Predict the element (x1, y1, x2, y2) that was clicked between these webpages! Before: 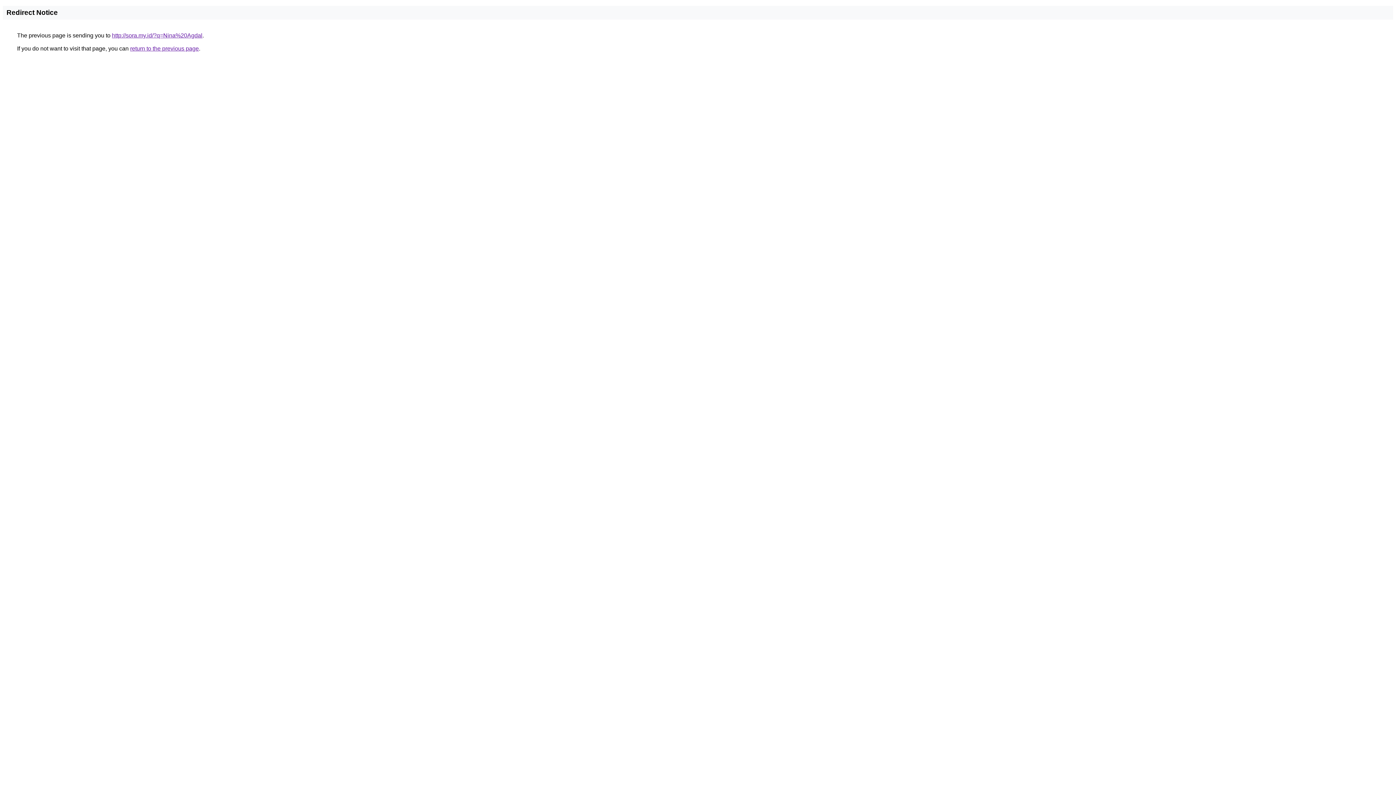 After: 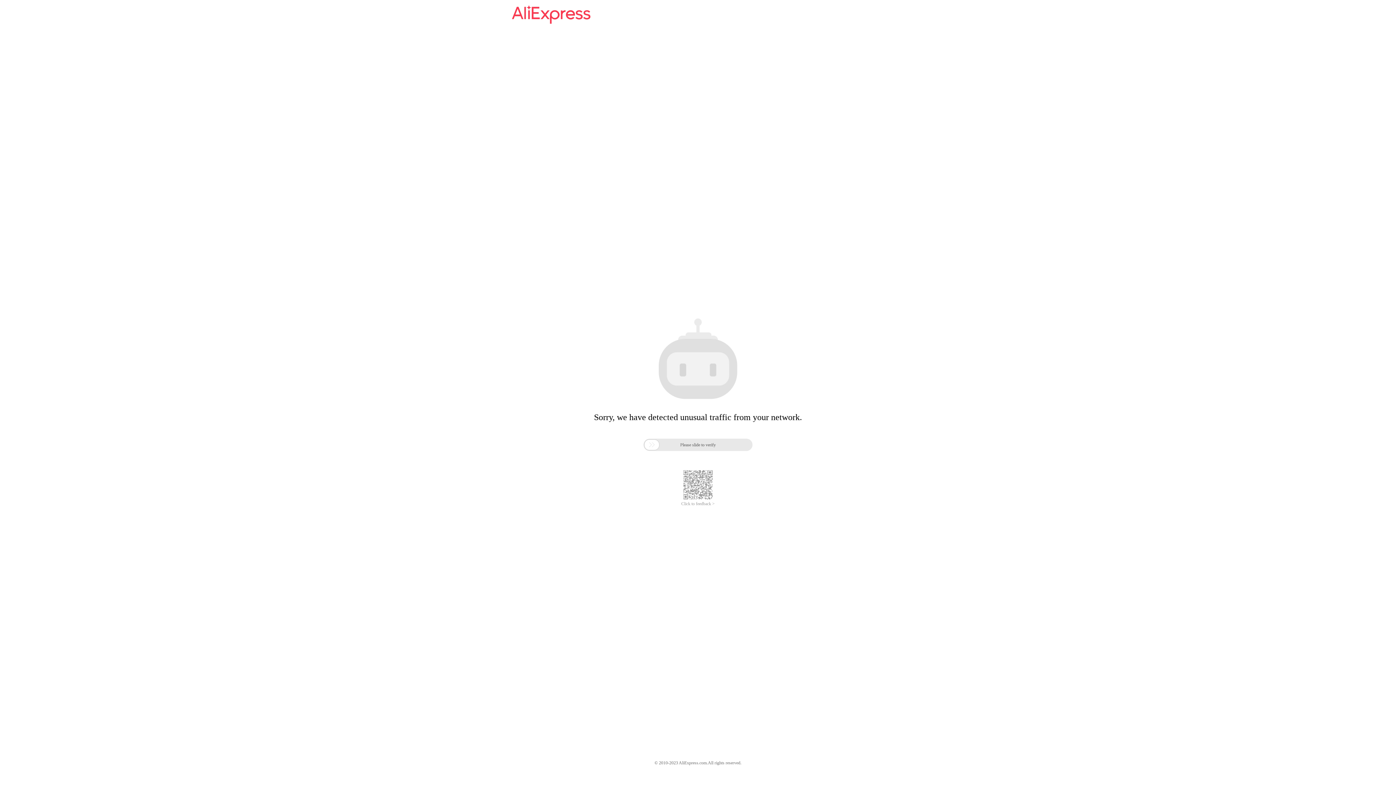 Action: bbox: (112, 32, 202, 38) label: http://sora.my.id/?q=Nina%20Agdal